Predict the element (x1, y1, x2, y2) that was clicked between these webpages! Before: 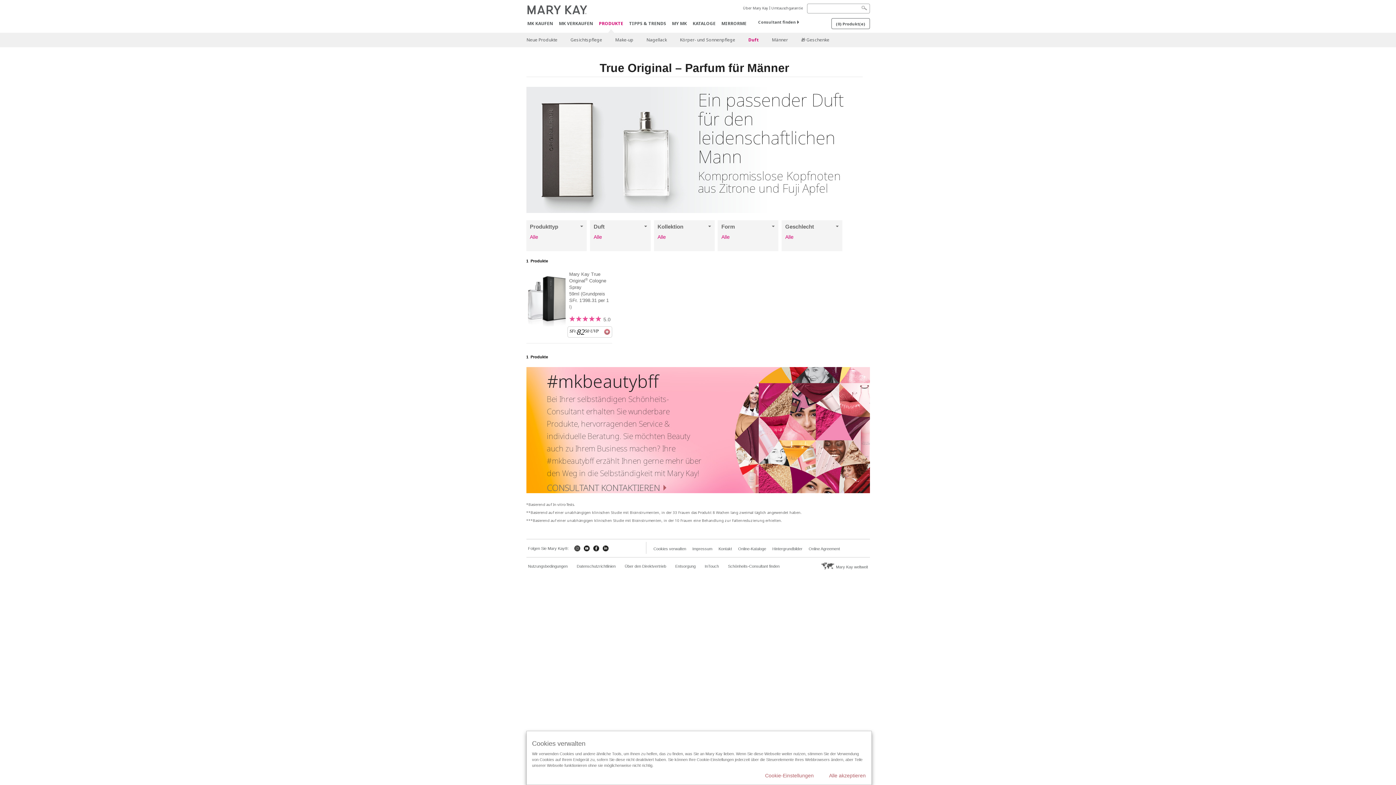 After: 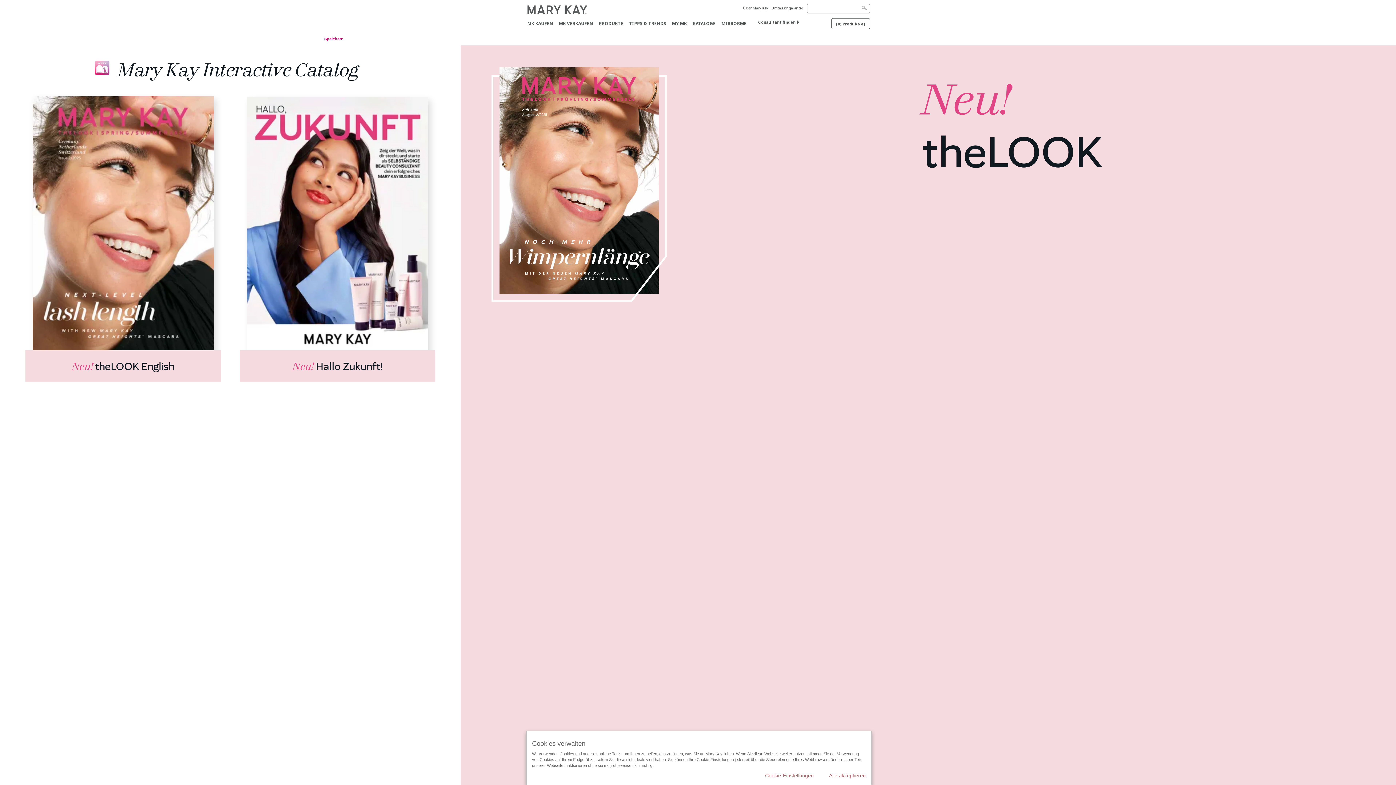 Action: bbox: (738, 546, 766, 552) label: Online-Kataloge